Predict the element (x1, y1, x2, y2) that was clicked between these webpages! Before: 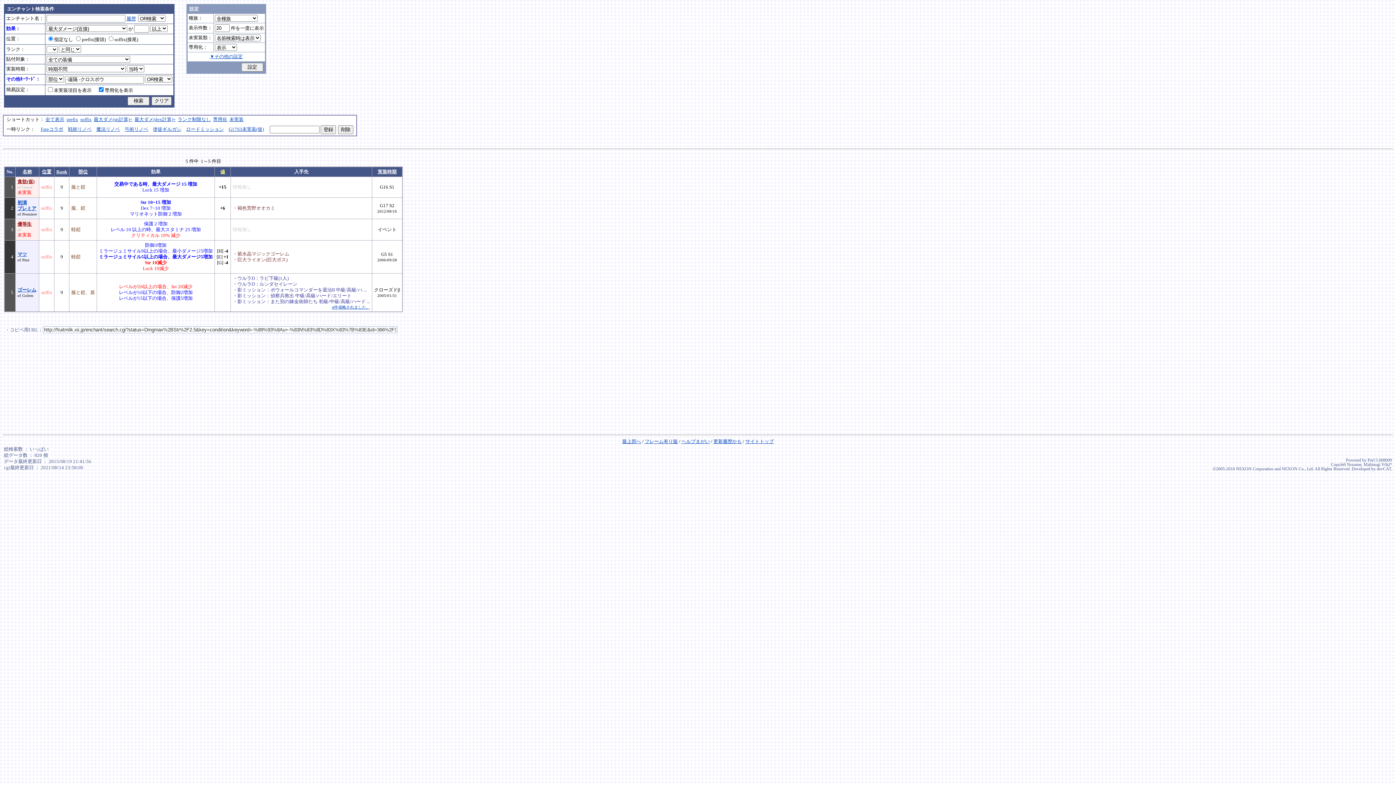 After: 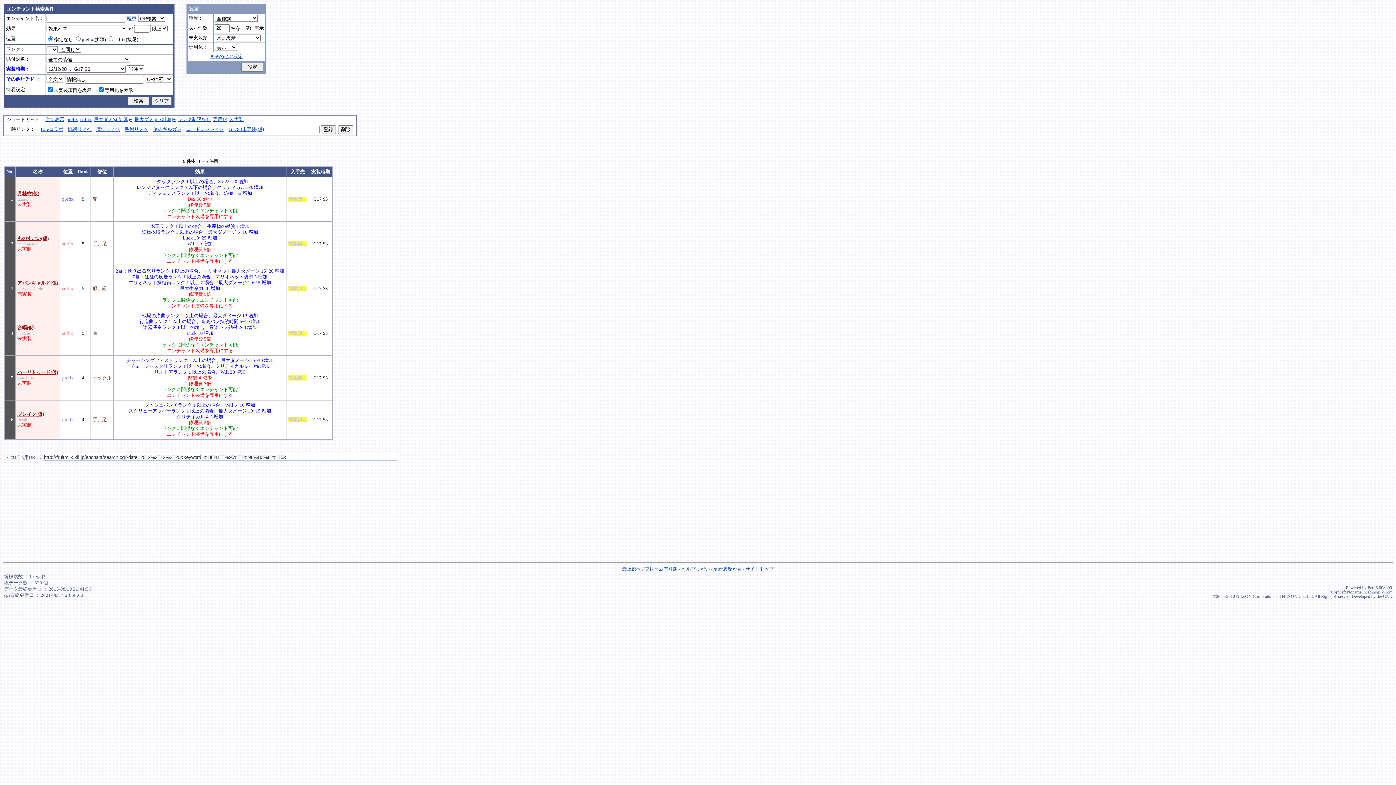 Action: bbox: (228, 126, 264, 132) label: G17S3未実装(仮)